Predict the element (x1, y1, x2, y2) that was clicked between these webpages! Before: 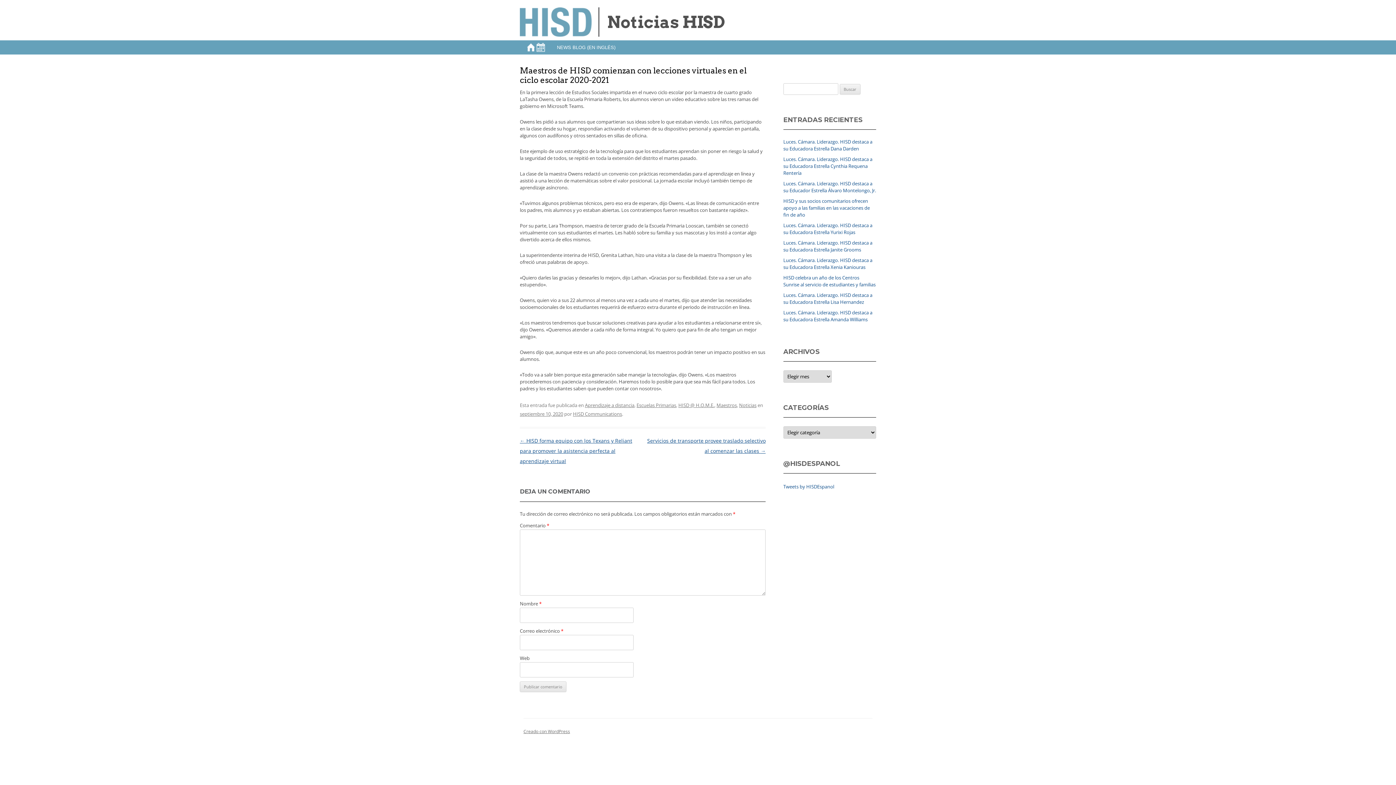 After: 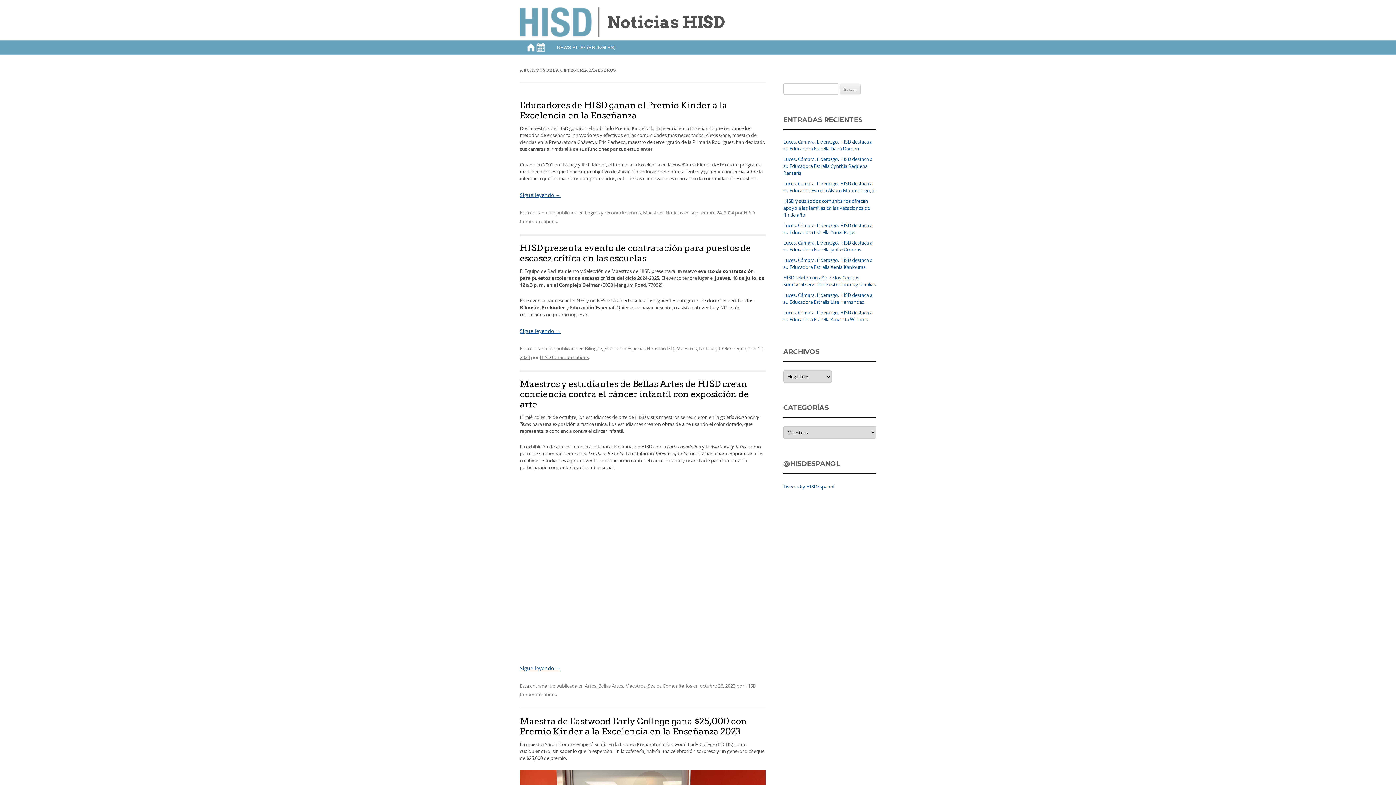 Action: label: Maestros bbox: (716, 402, 737, 408)